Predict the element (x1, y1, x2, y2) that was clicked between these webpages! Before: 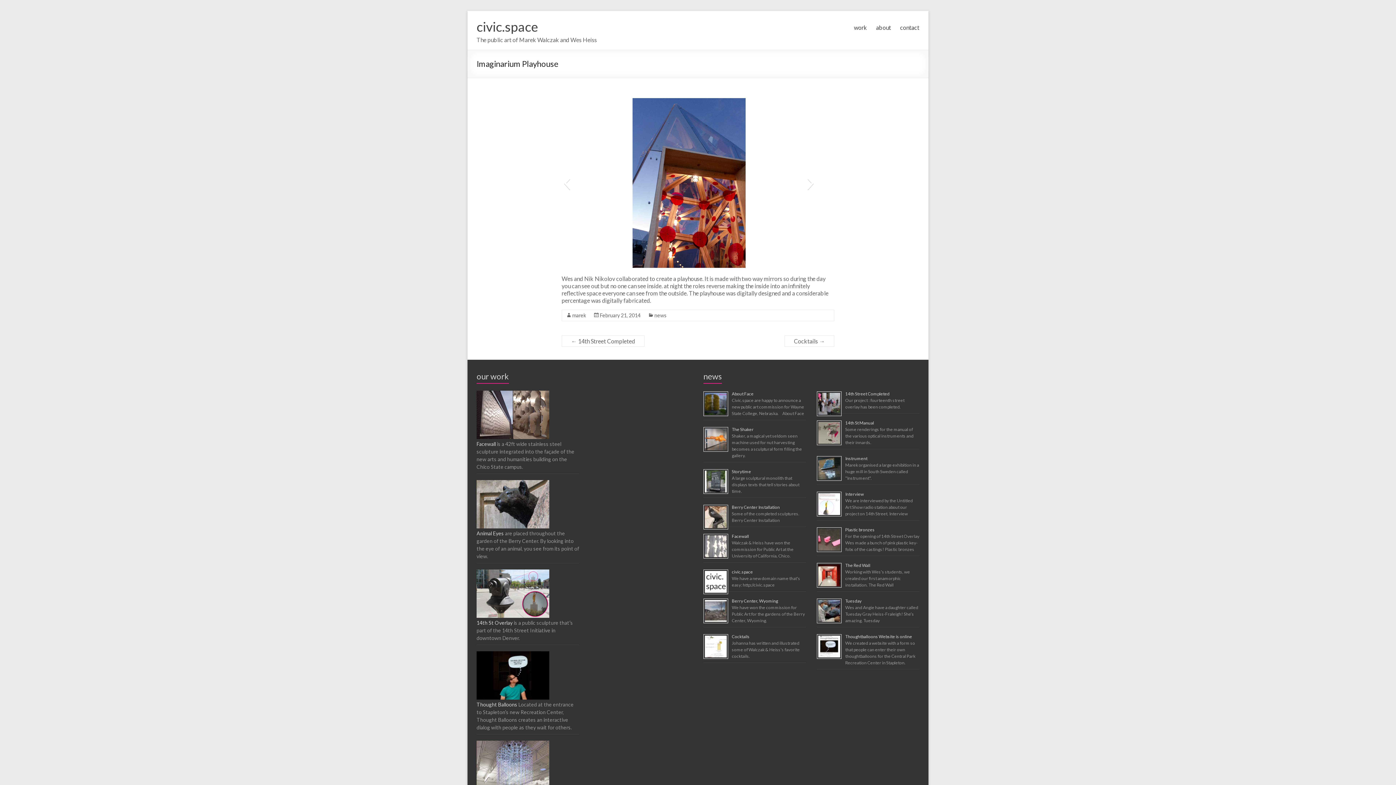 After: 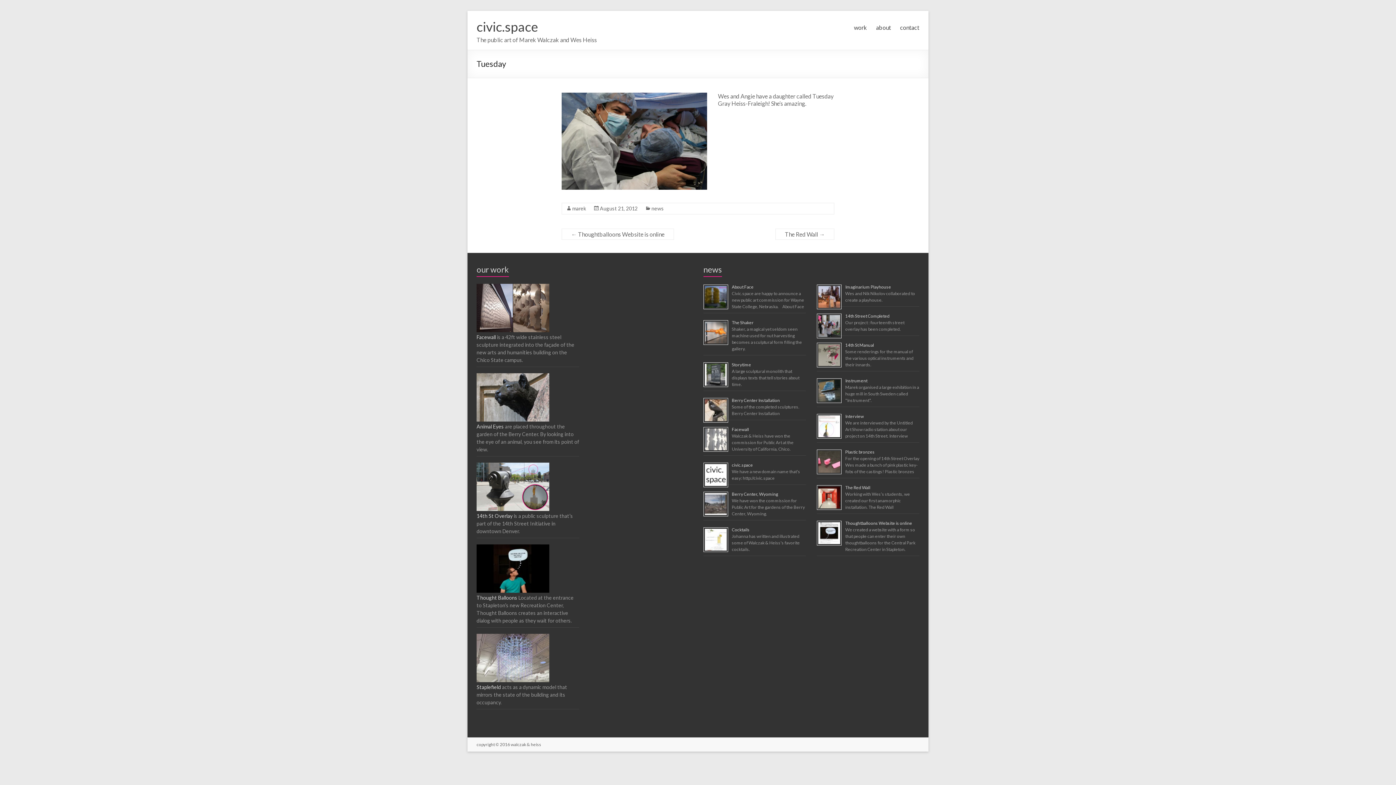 Action: label: Tuesday bbox: (845, 598, 861, 604)